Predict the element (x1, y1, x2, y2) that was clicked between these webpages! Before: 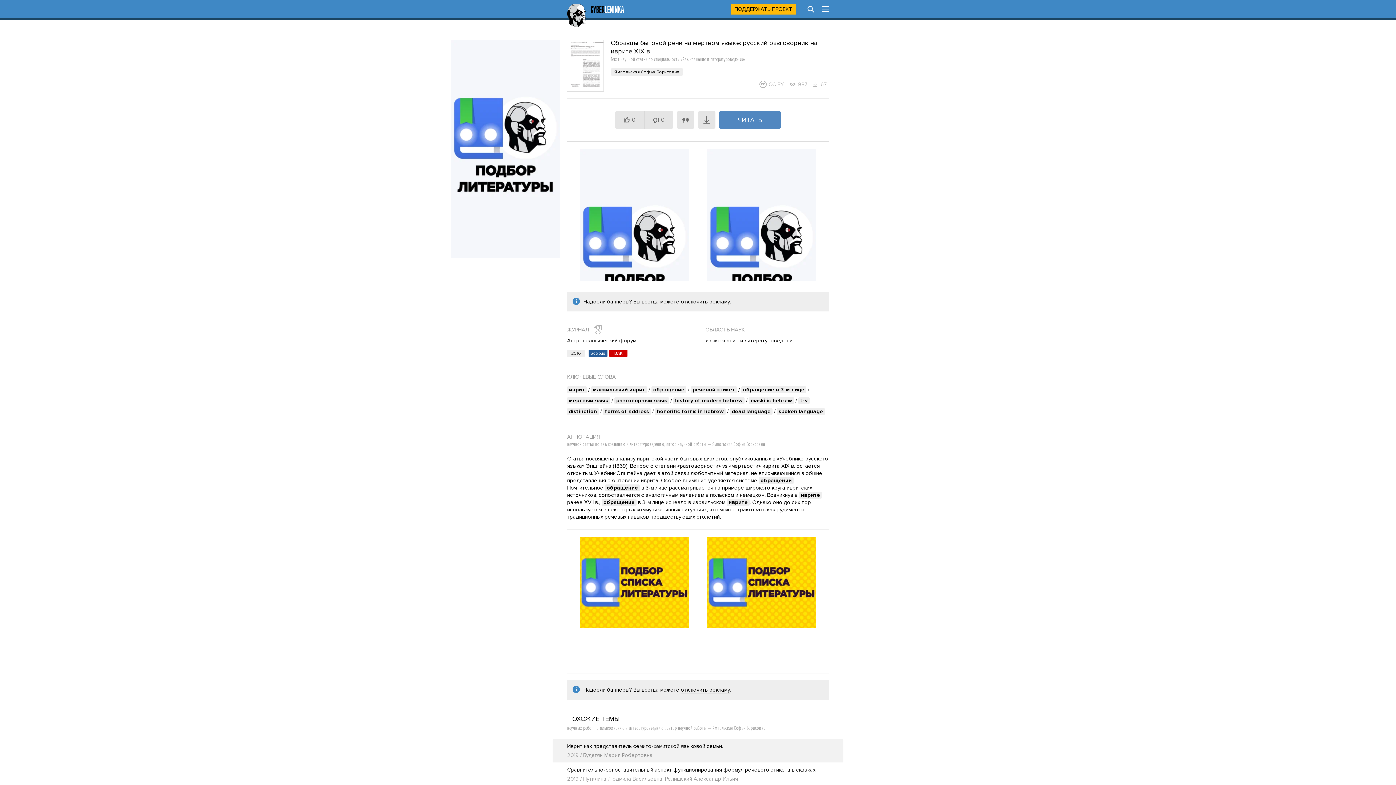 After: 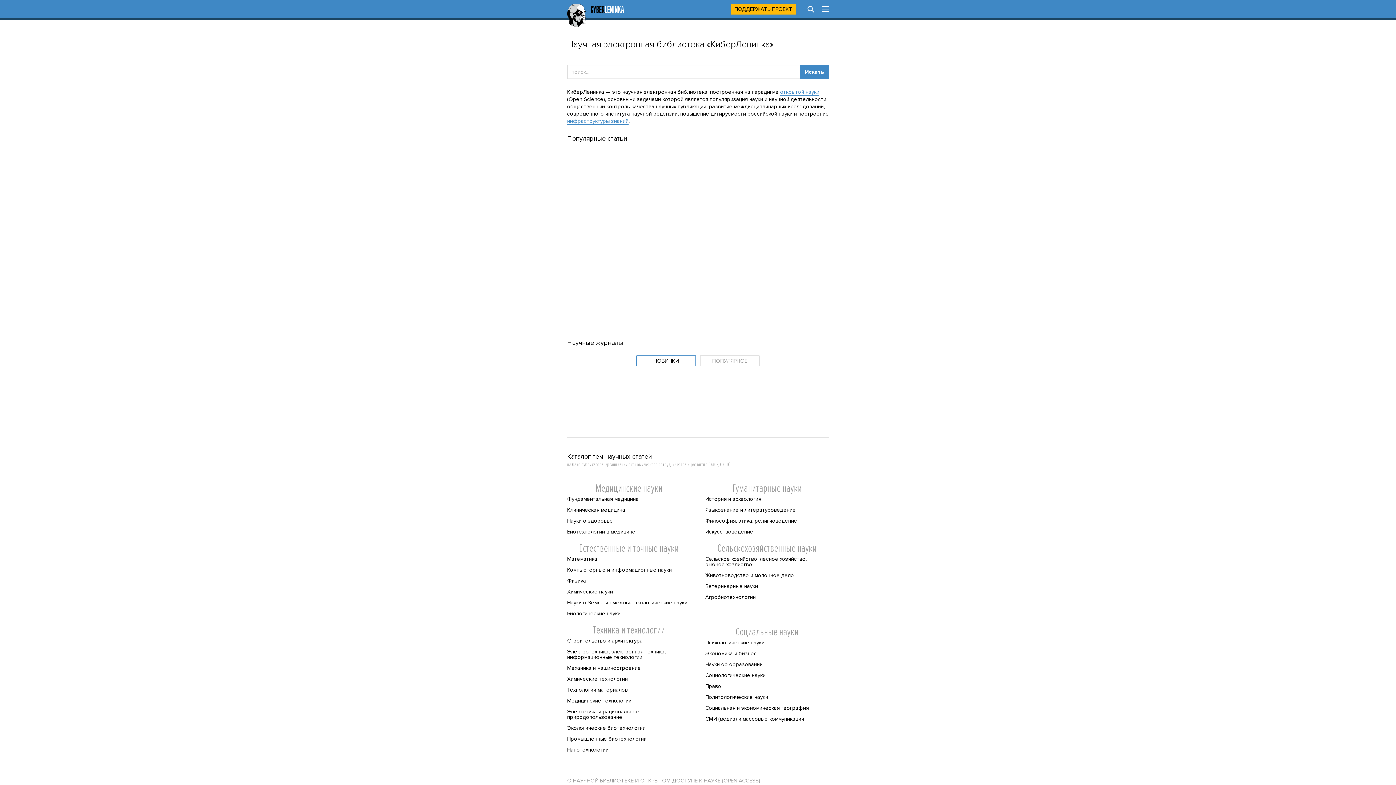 Action: bbox: (567, 3, 624, 26)